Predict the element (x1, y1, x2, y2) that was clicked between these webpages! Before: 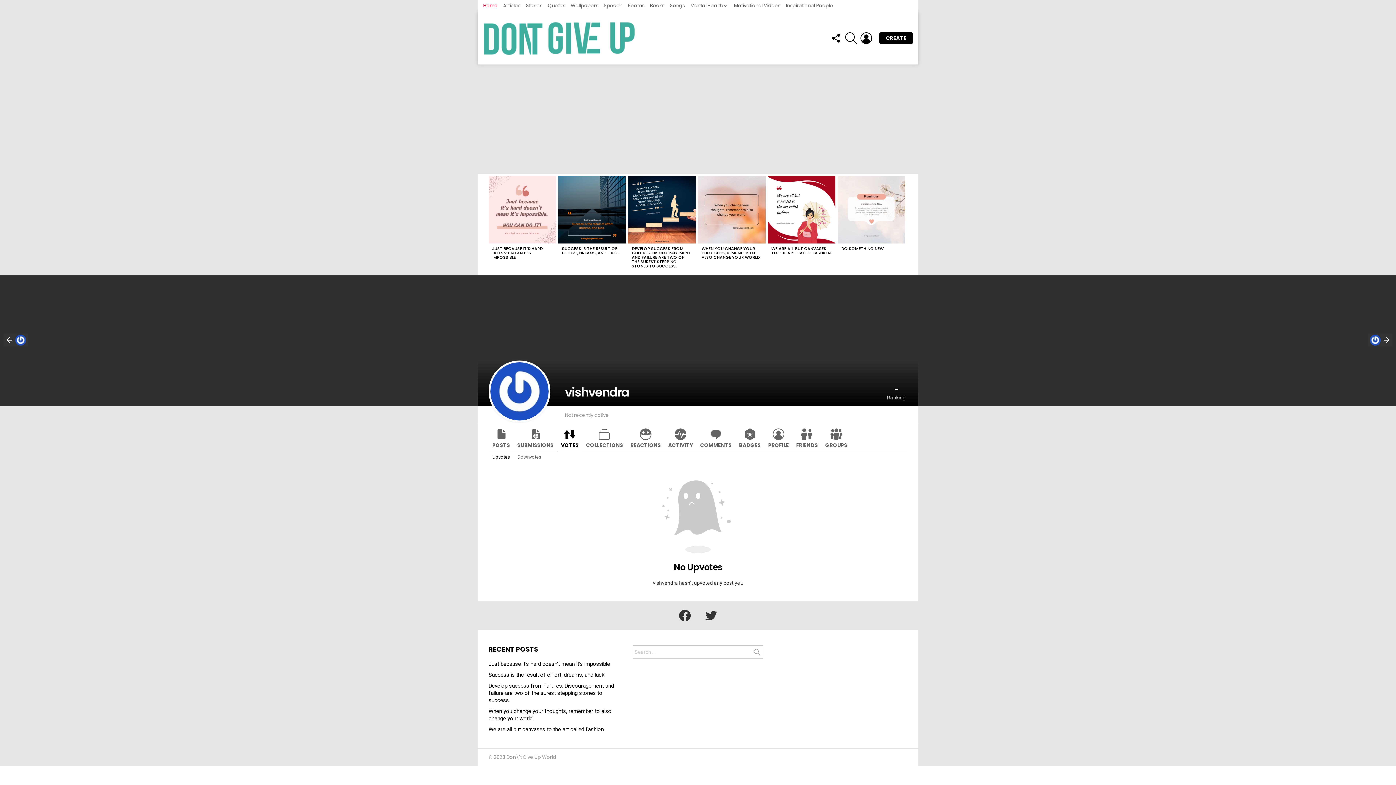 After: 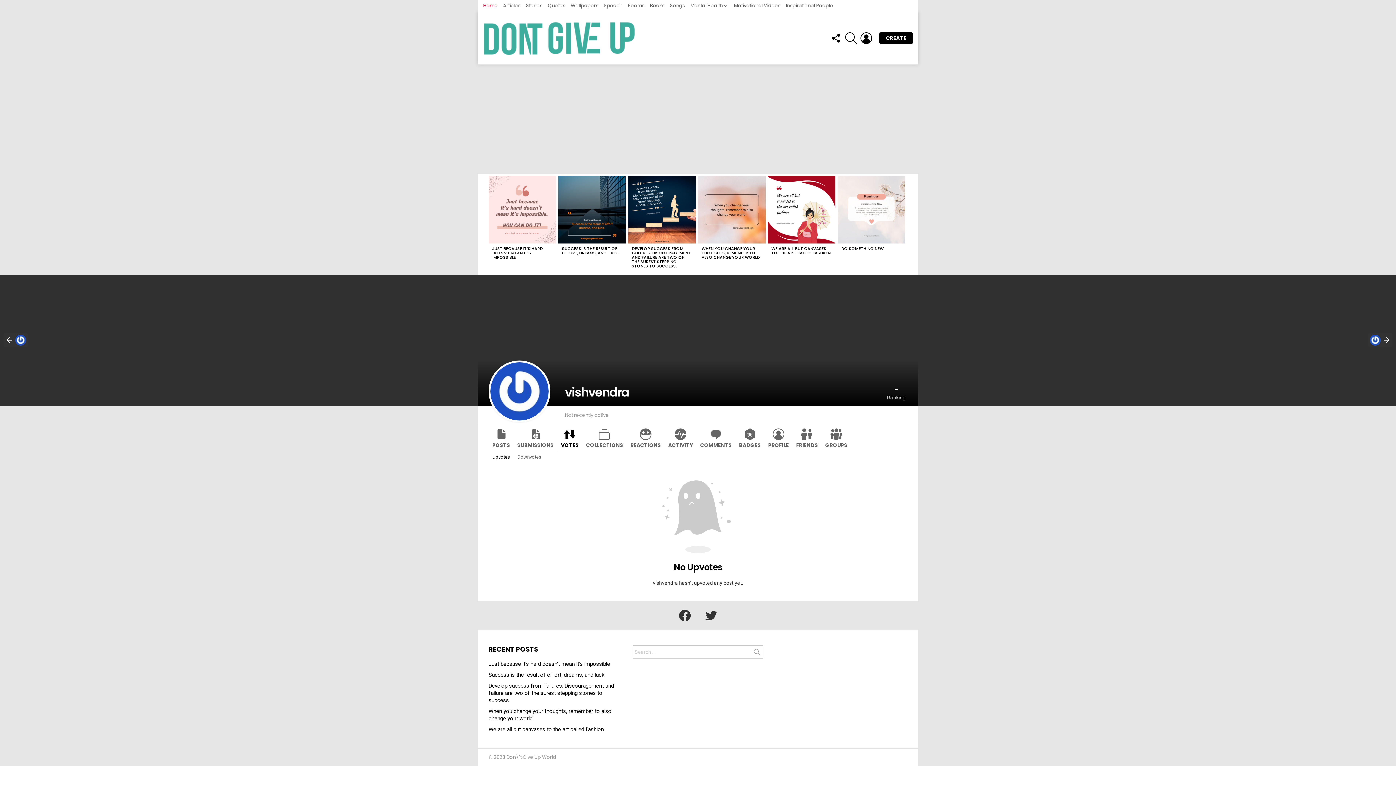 Action: bbox: (488, 451, 513, 463) label: Upvotes